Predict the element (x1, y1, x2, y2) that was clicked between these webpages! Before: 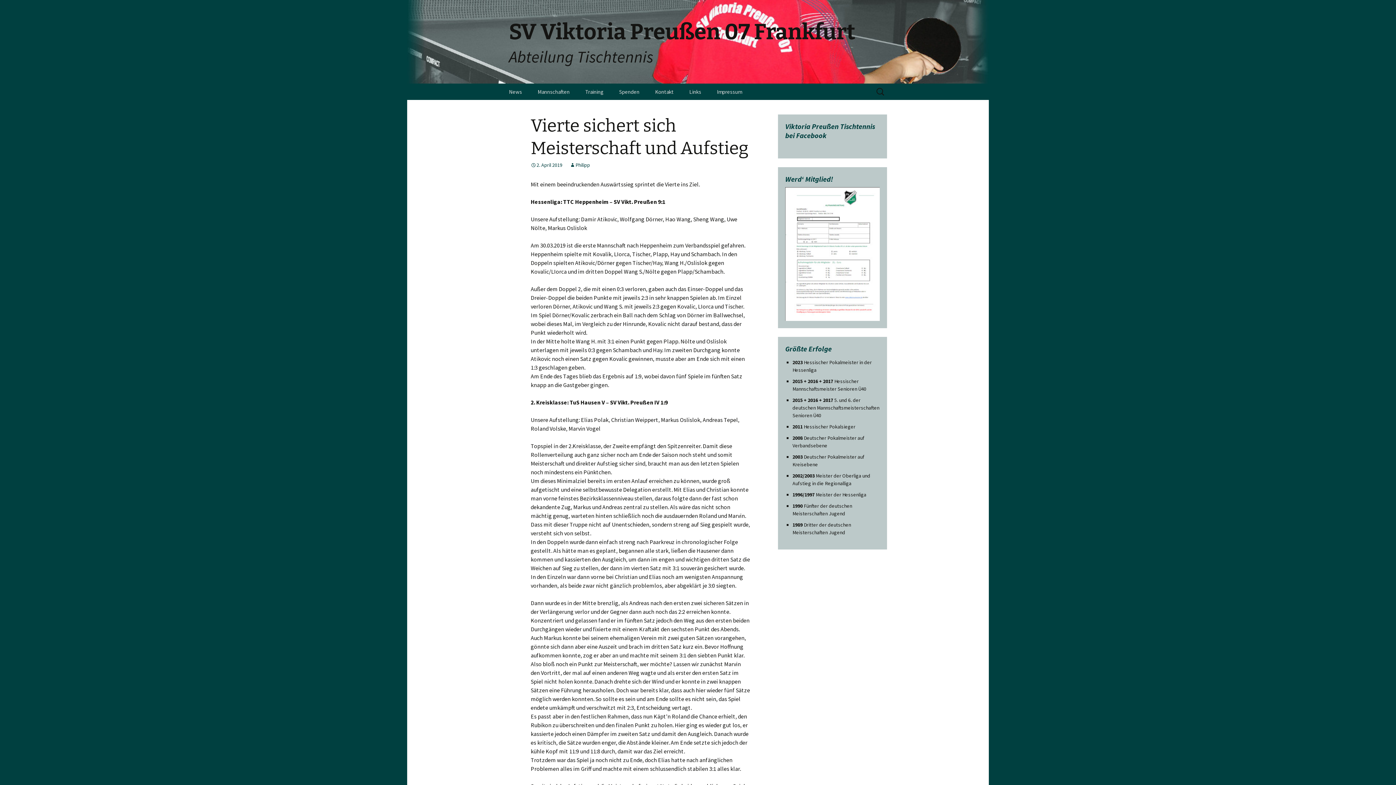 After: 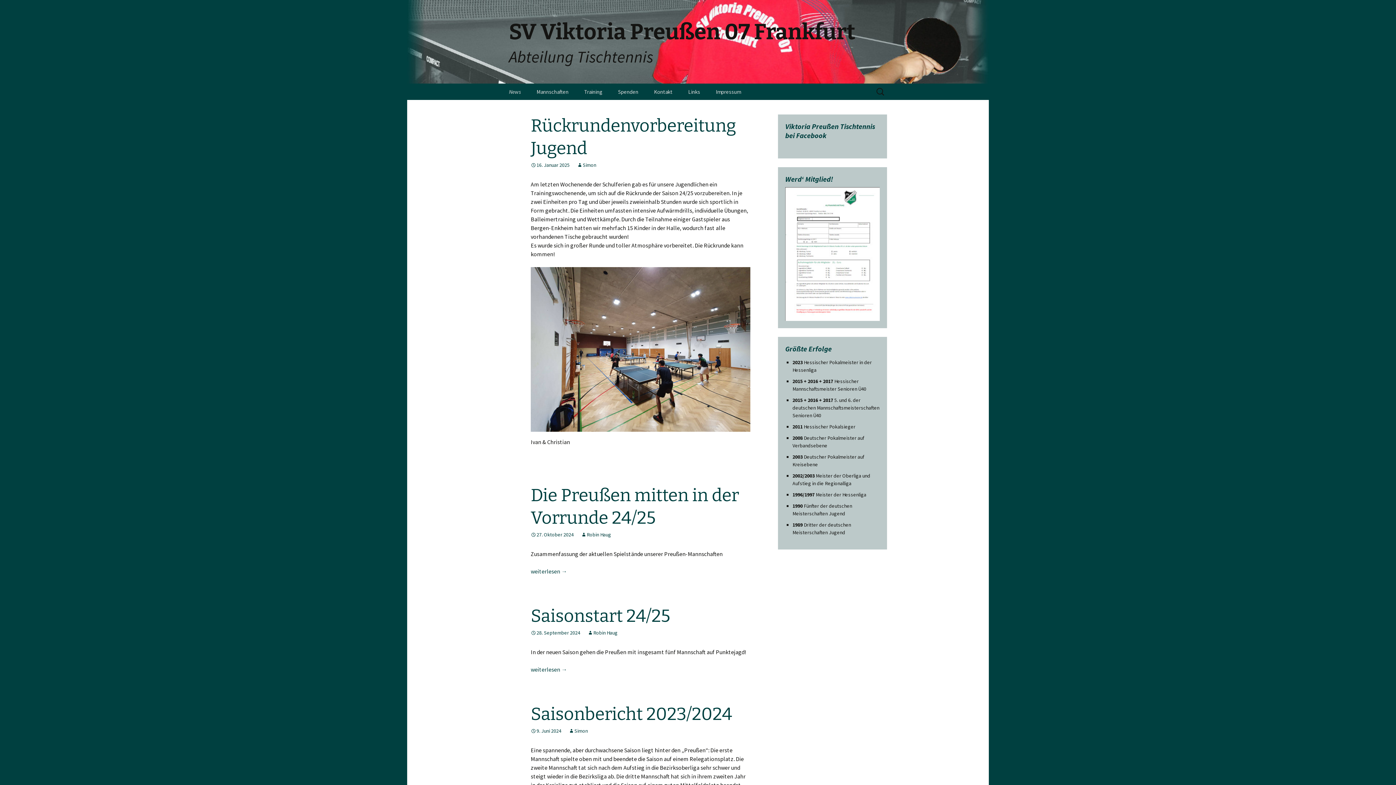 Action: label: SV Viktoria Preußen 07 Frankfurt
Abteilung Tischtennis bbox: (501, 0, 894, 83)